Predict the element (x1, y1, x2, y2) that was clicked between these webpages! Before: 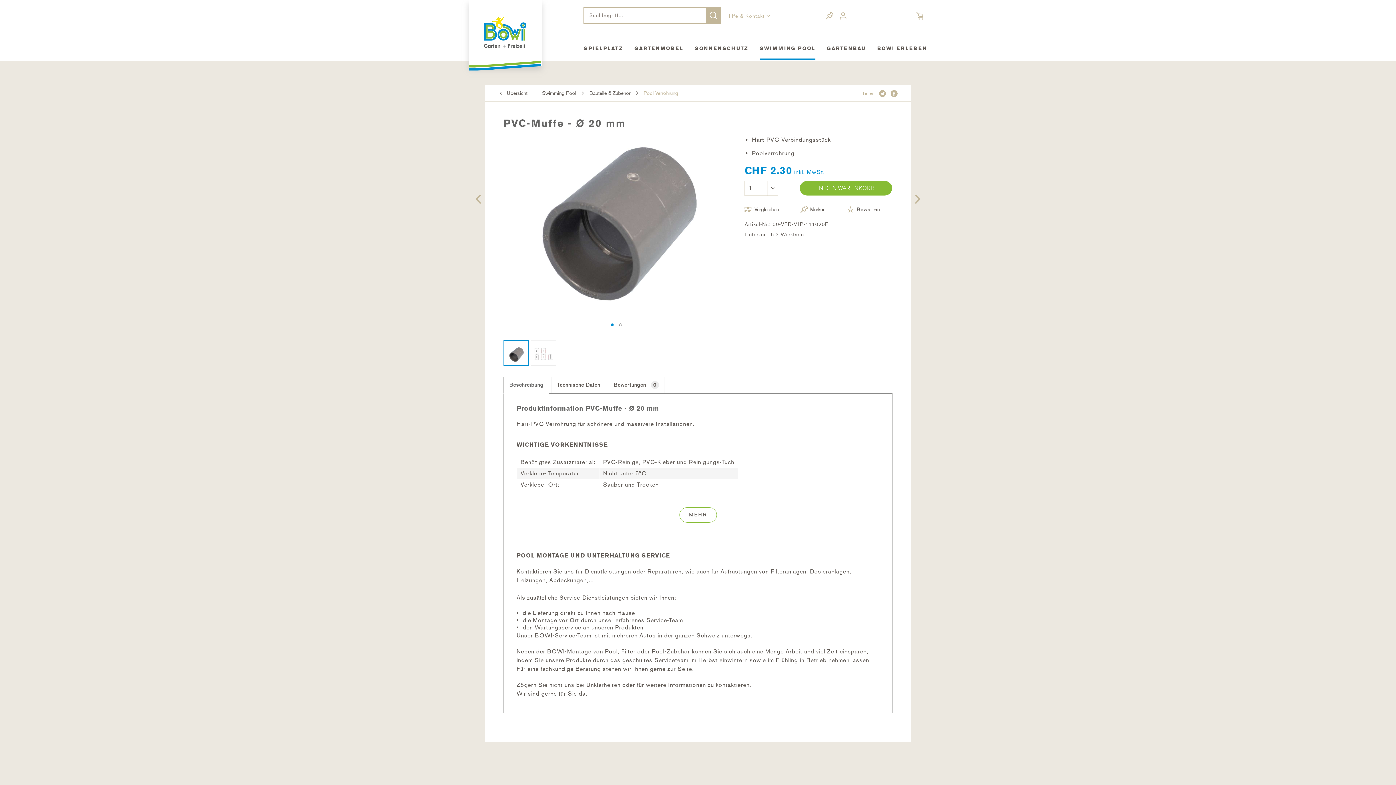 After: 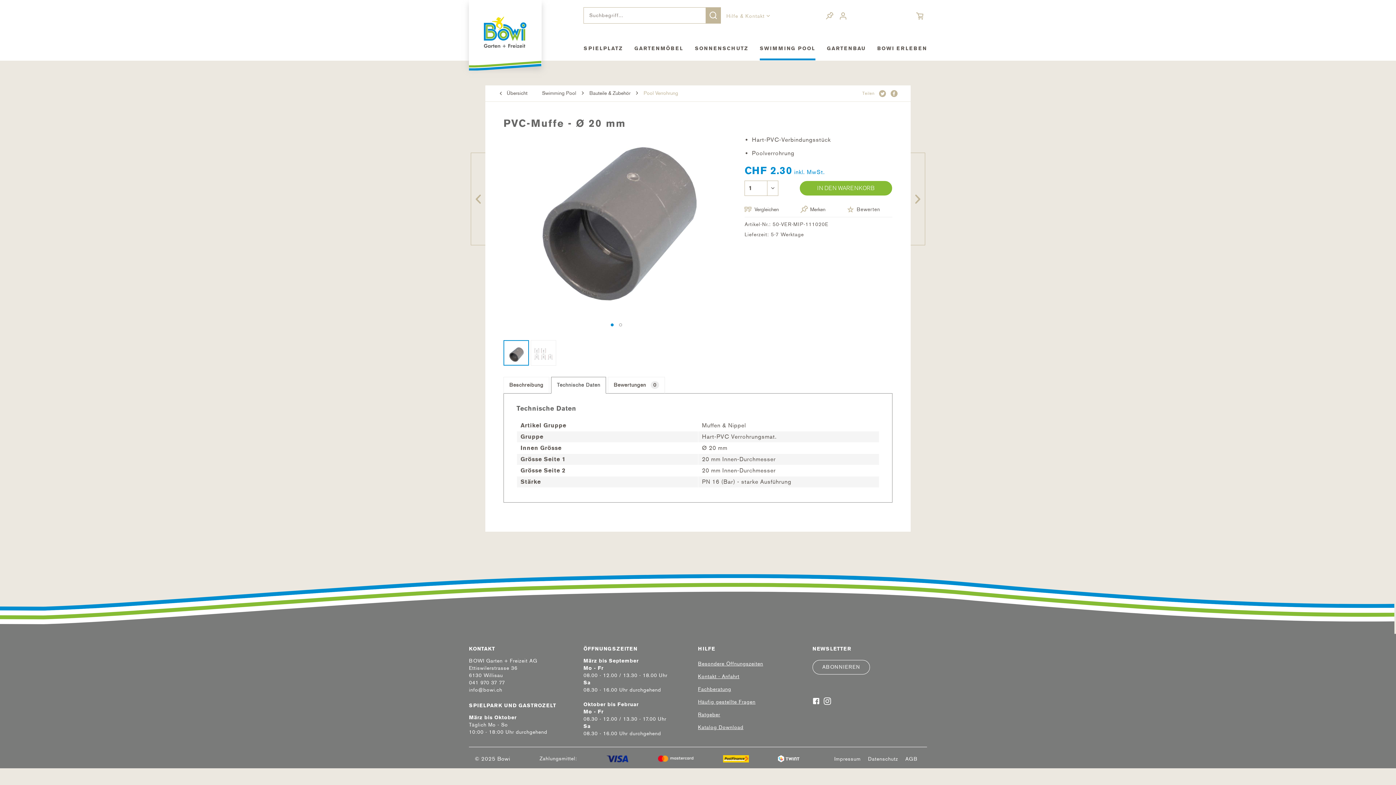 Action: label: Technische Daten bbox: (551, 377, 606, 393)